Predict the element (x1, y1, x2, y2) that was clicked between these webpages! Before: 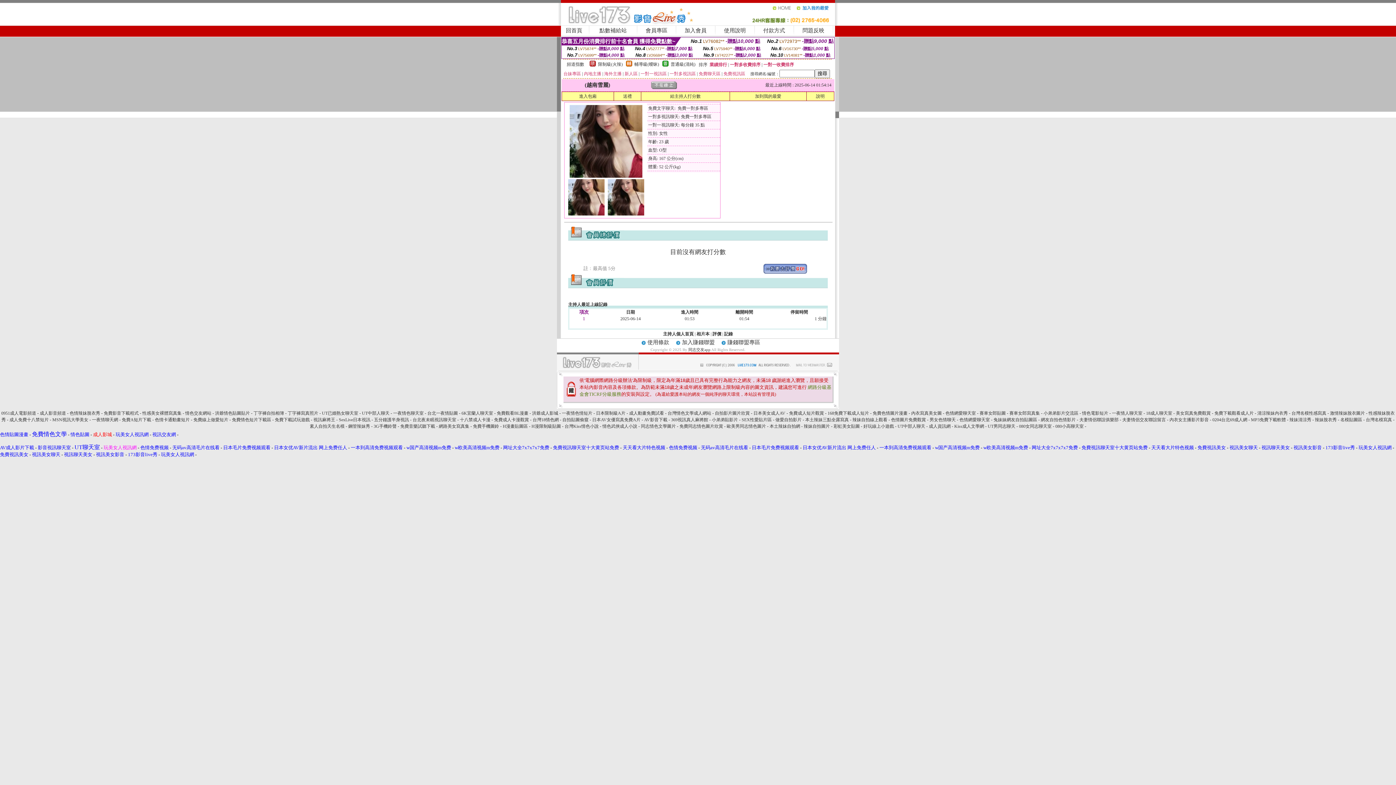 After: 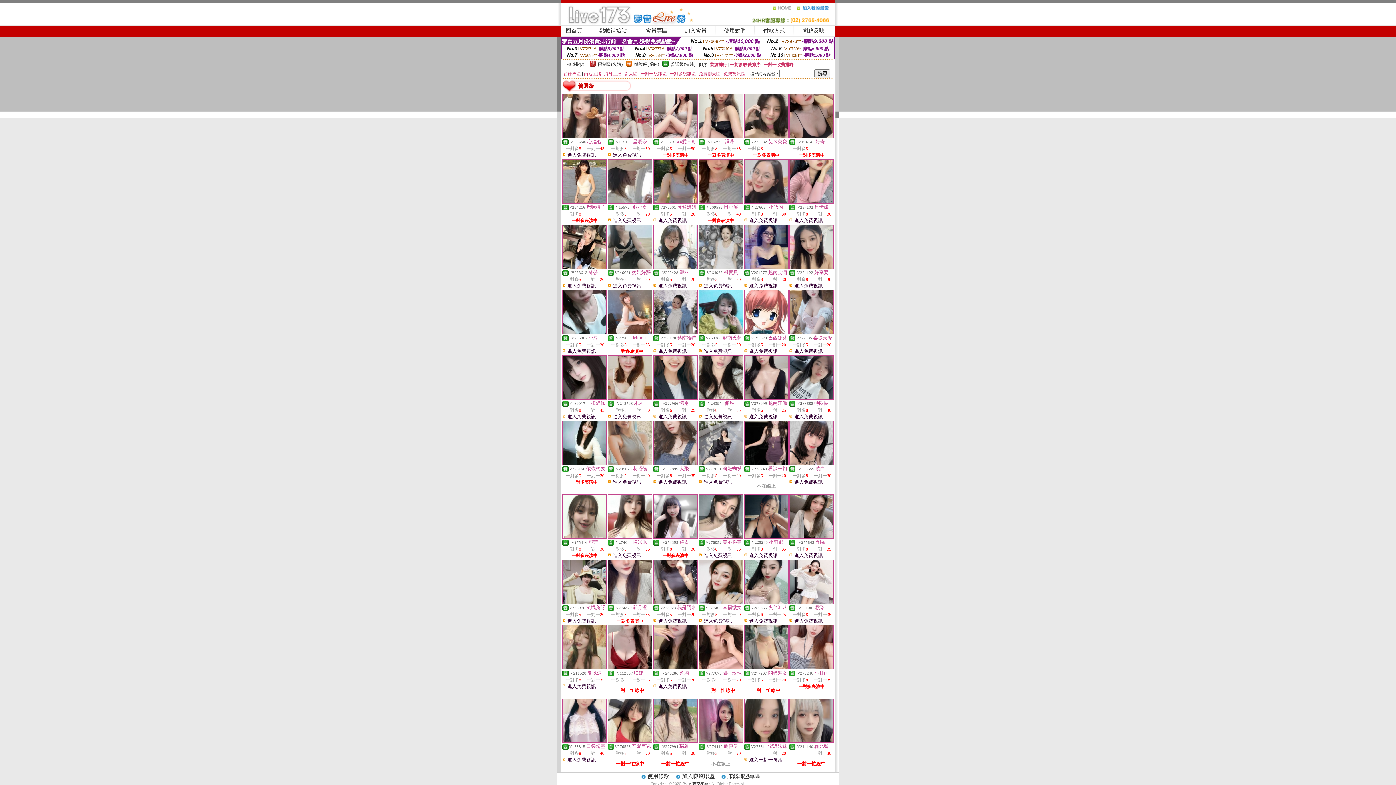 Action: bbox: (670, 61, 695, 66) label: 普通級(清純)